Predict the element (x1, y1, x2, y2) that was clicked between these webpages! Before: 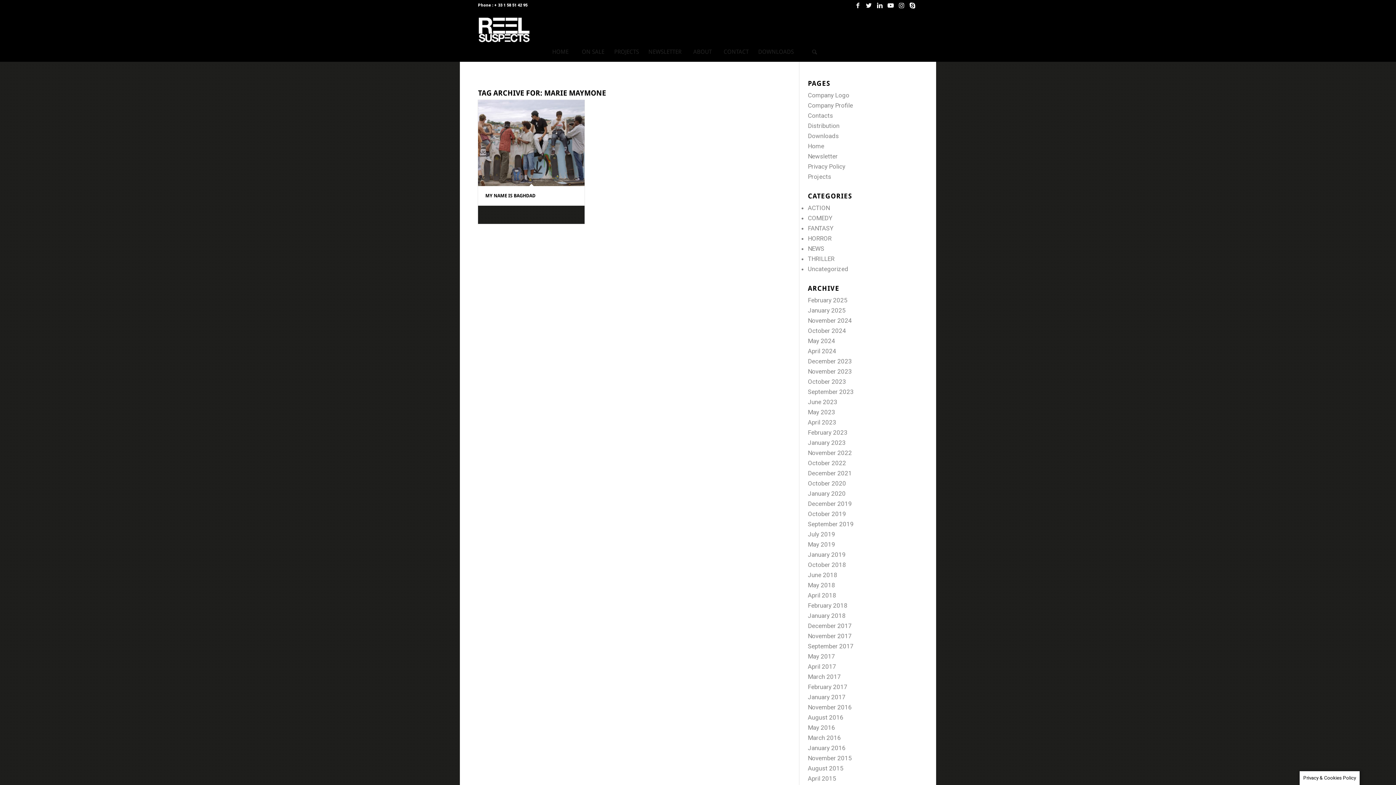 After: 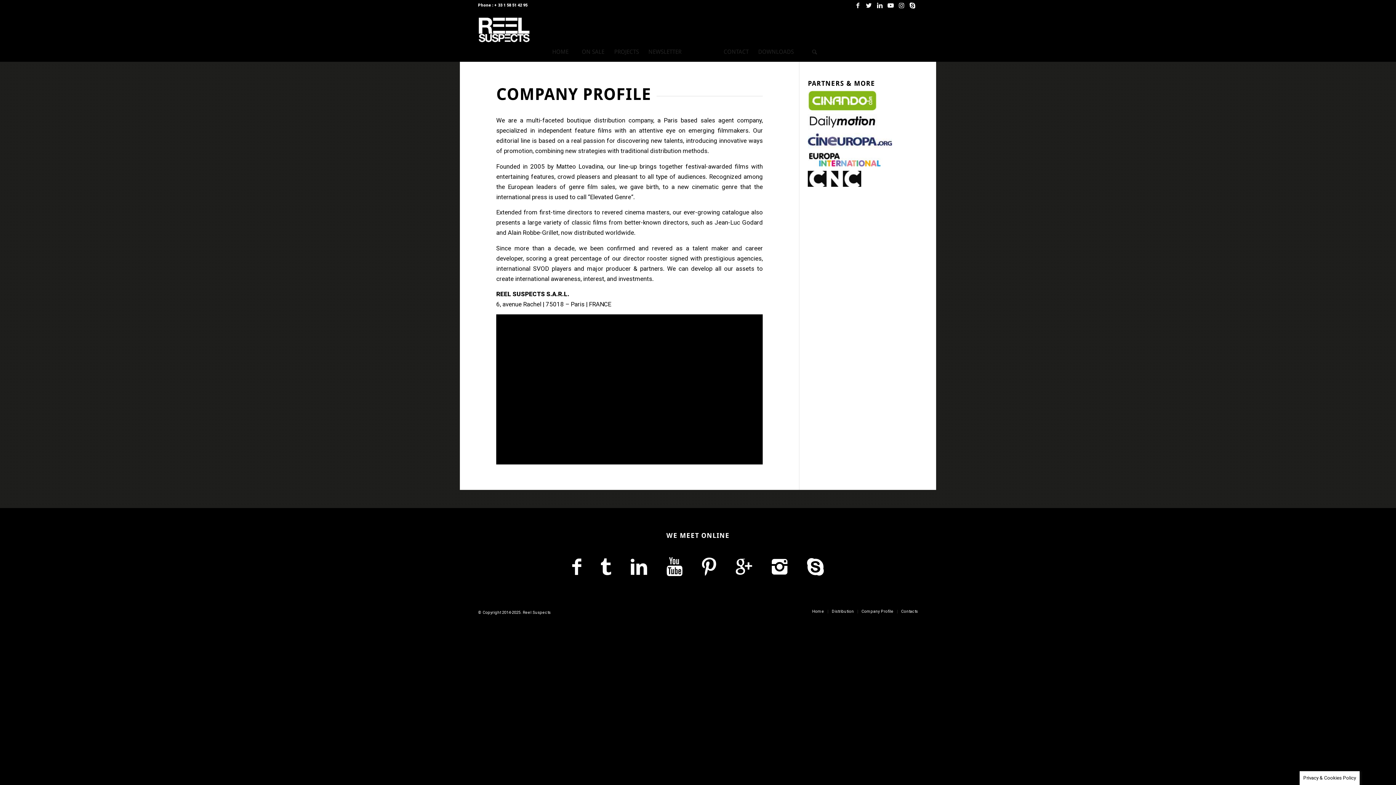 Action: bbox: (686, 42, 719, 61) label: ABOUT